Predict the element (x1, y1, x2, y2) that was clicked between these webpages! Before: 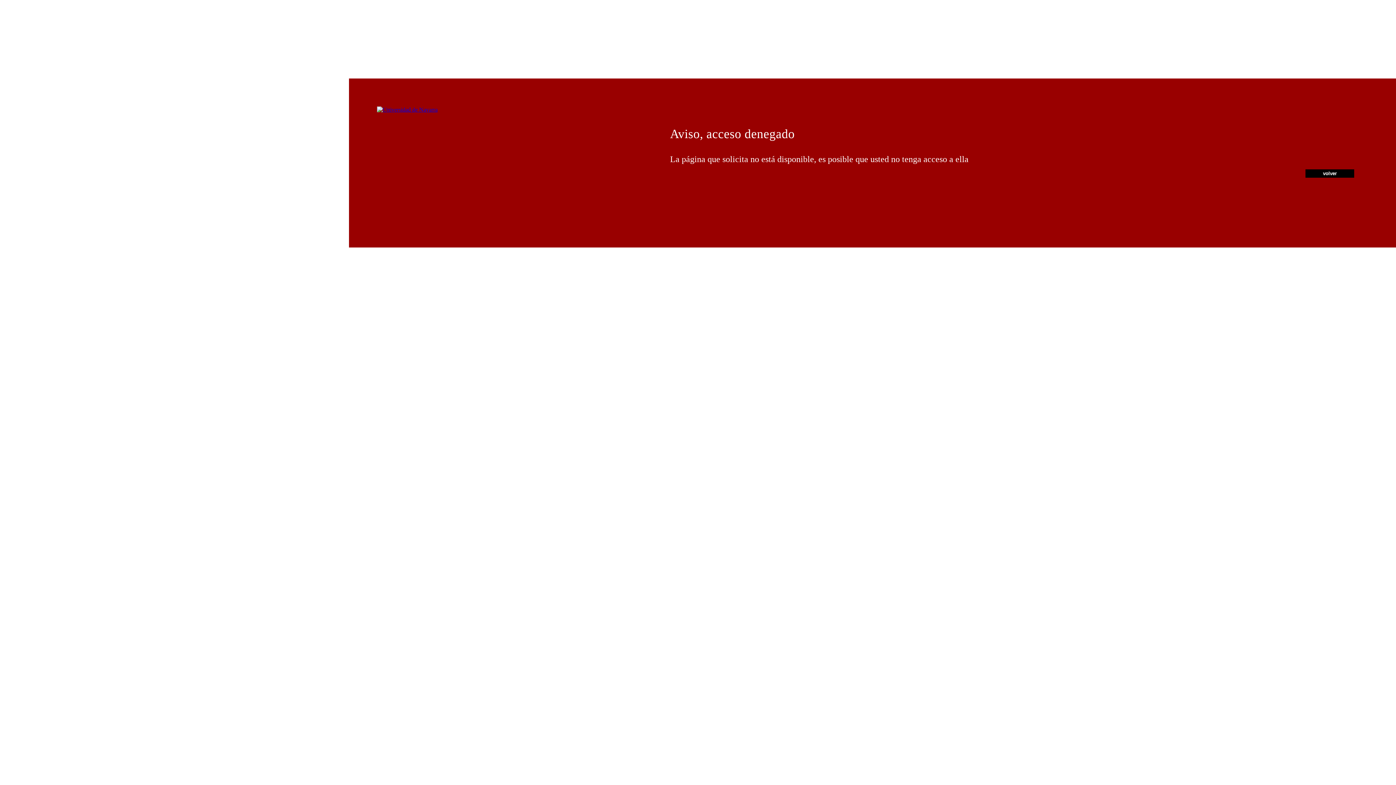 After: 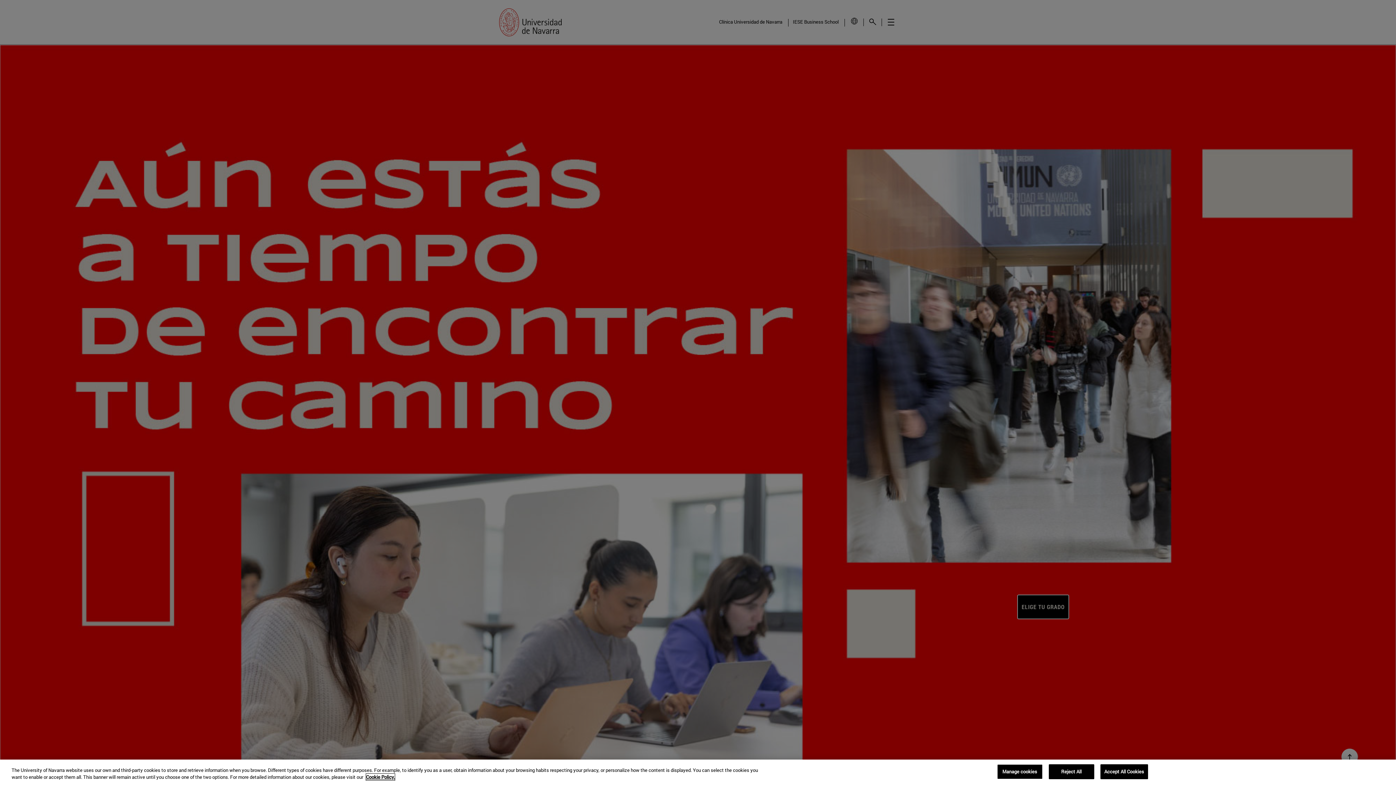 Action: bbox: (377, 106, 437, 112)